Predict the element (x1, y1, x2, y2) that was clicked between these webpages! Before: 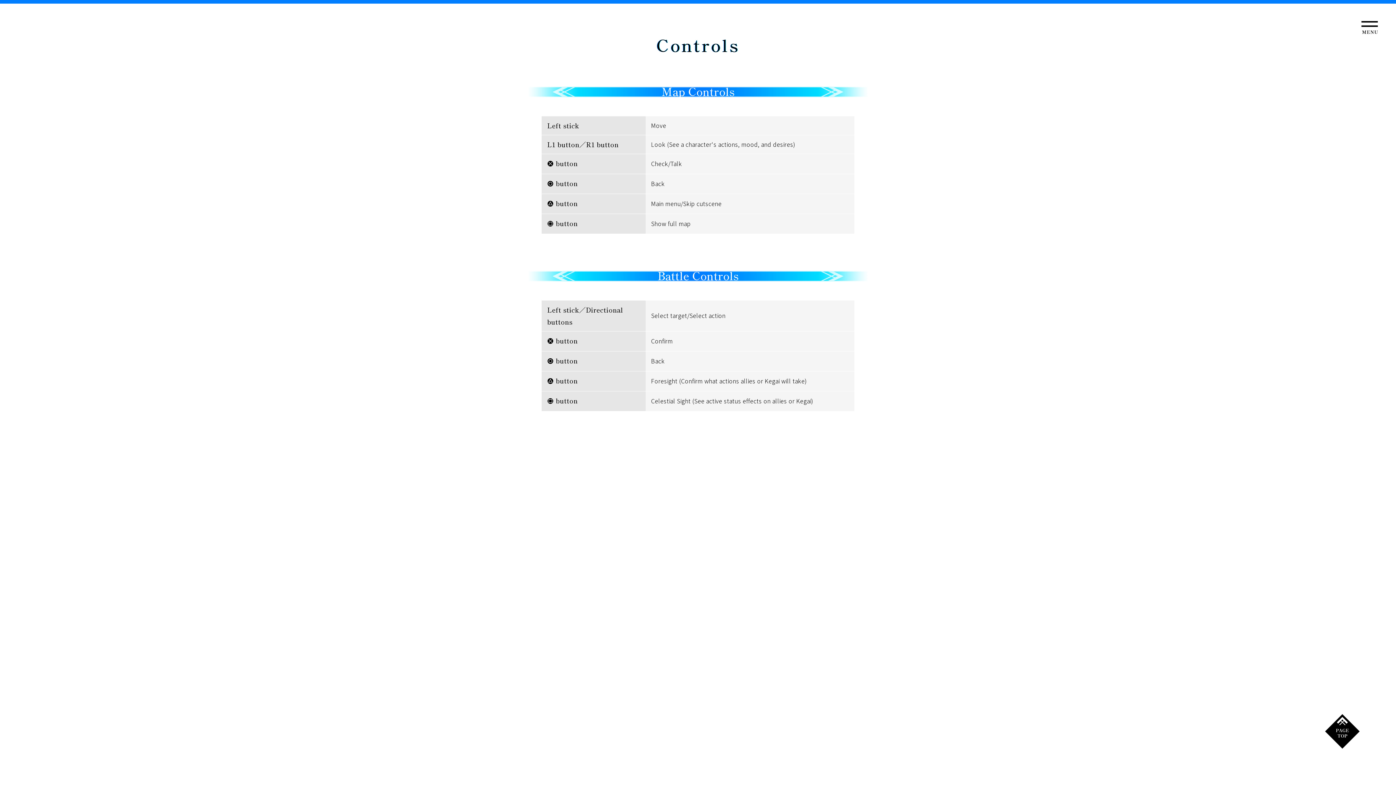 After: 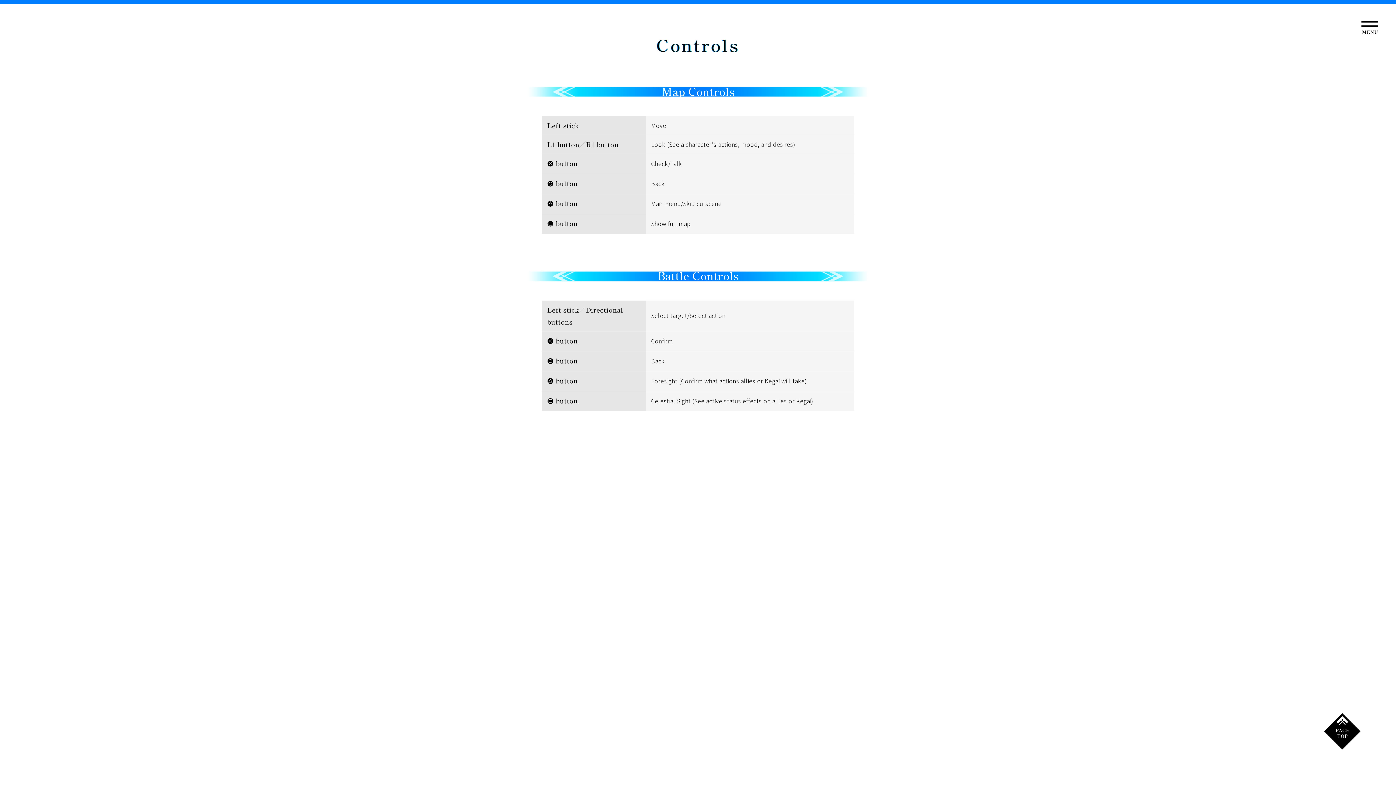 Action: bbox: (1325, 726, 1360, 735)